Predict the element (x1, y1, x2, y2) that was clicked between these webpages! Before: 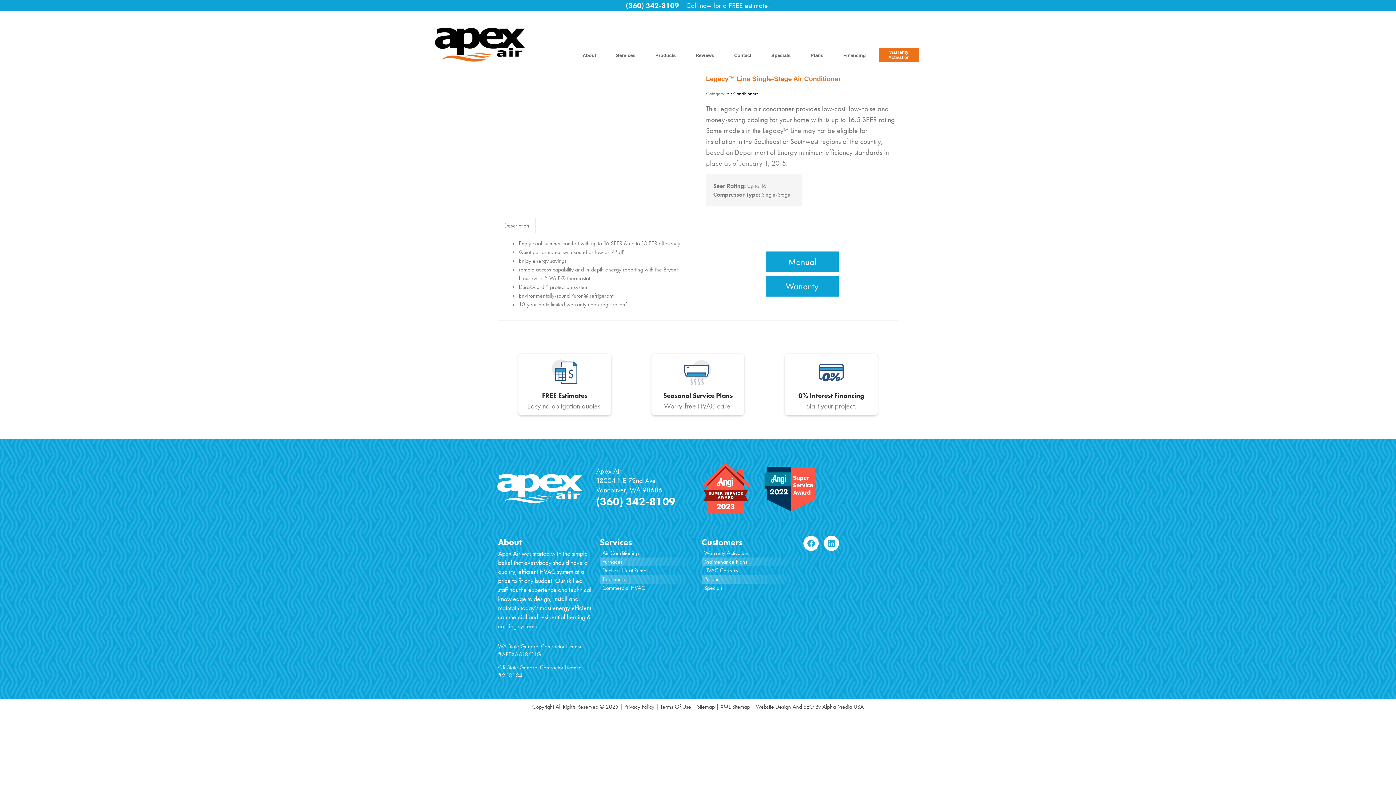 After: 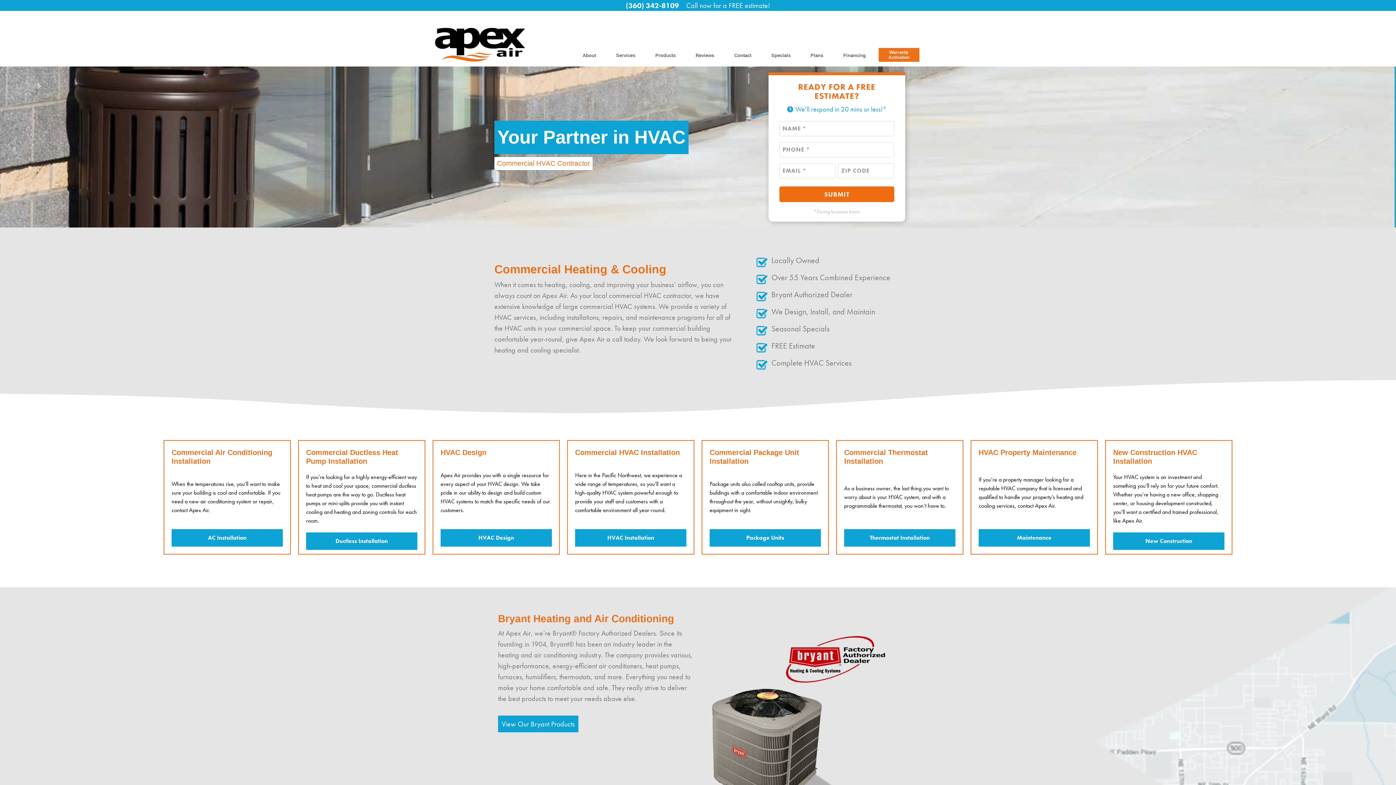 Action: bbox: (600, 581, 647, 594) label: Commercial HVAC